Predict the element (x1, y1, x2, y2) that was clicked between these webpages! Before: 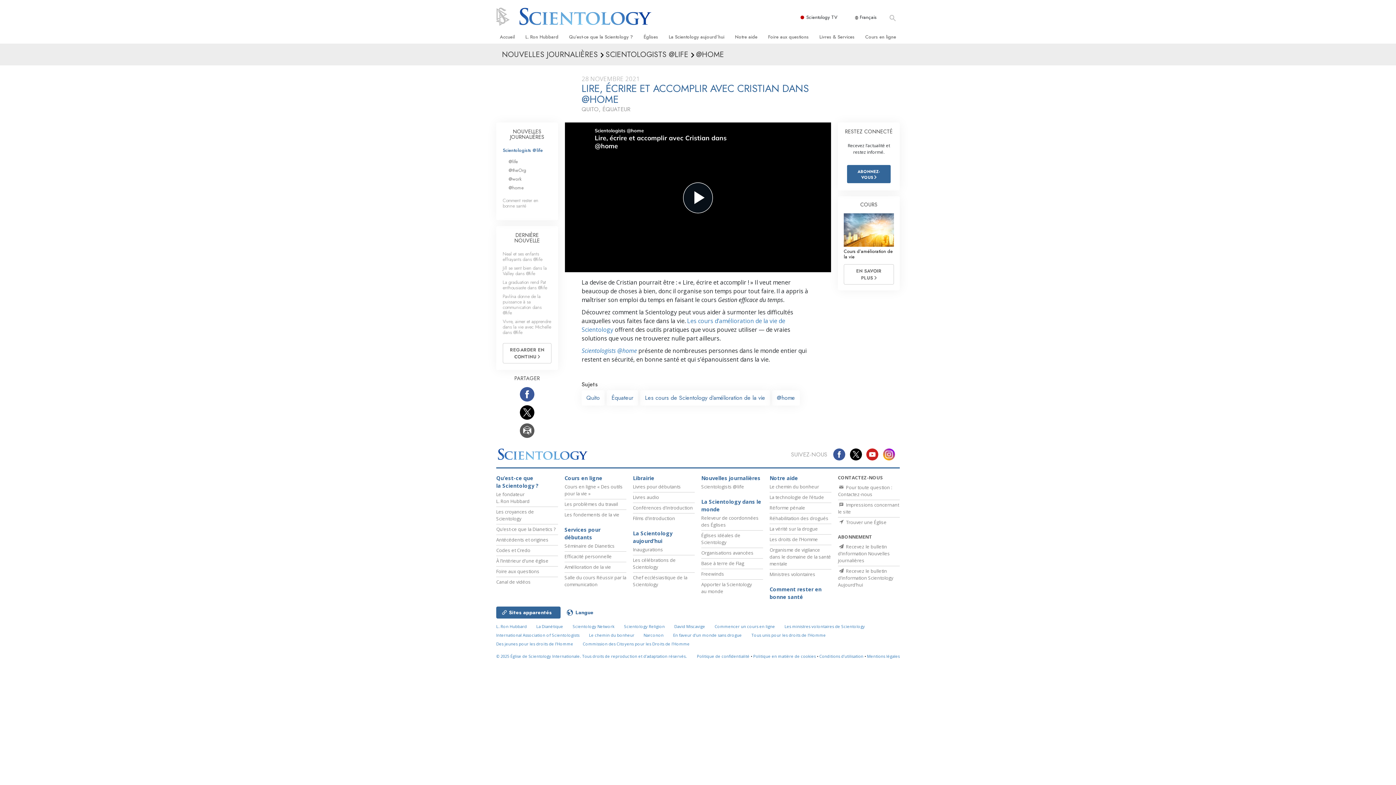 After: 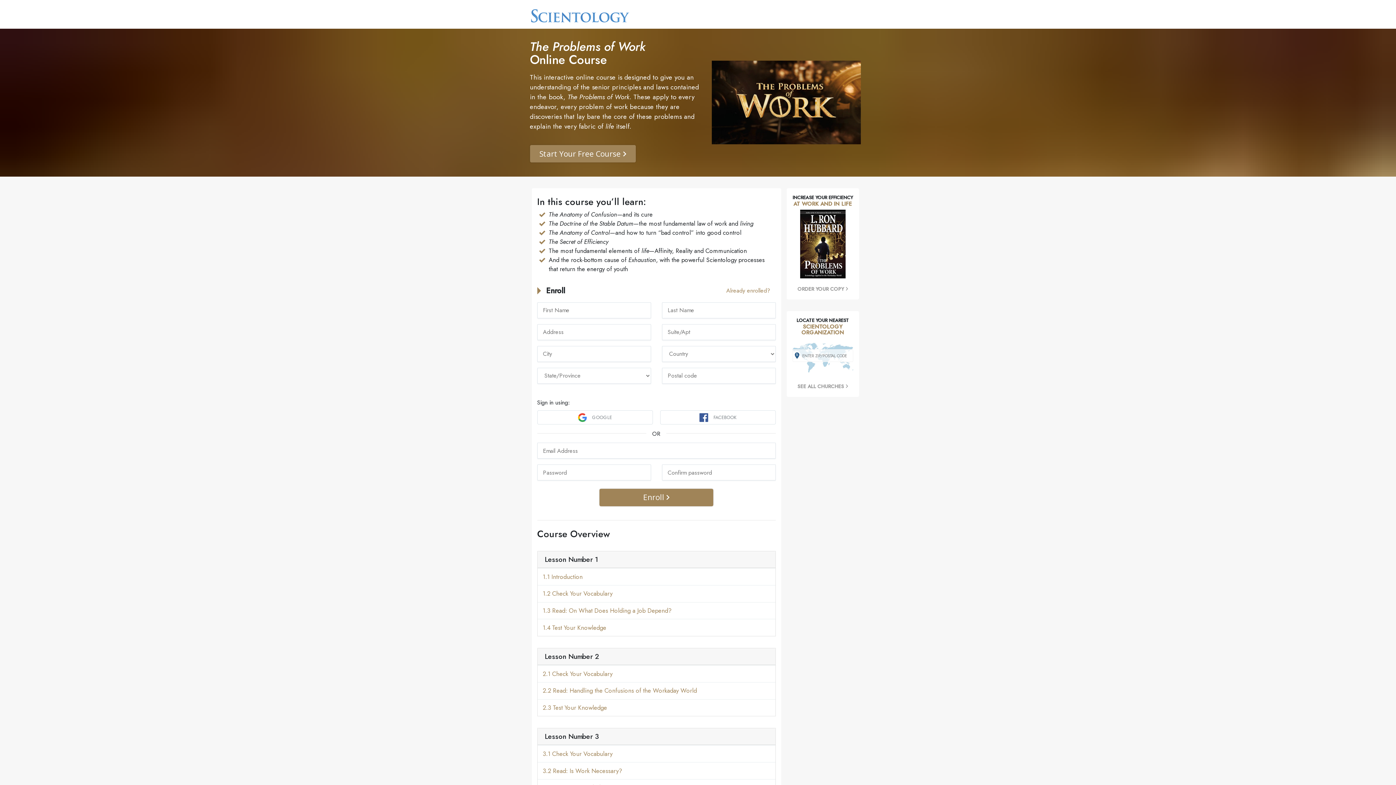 Action: bbox: (564, 501, 618, 507) label: Les problèmes du travail